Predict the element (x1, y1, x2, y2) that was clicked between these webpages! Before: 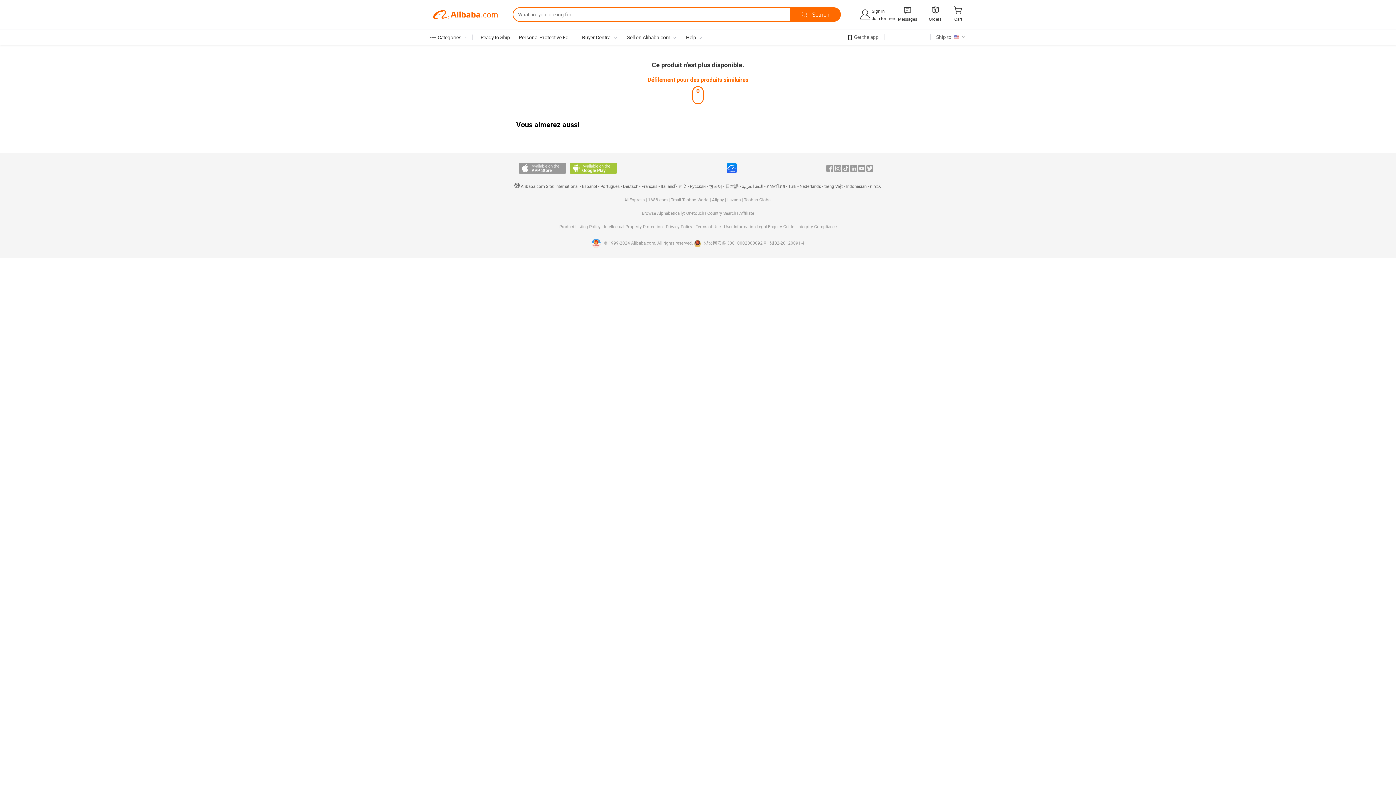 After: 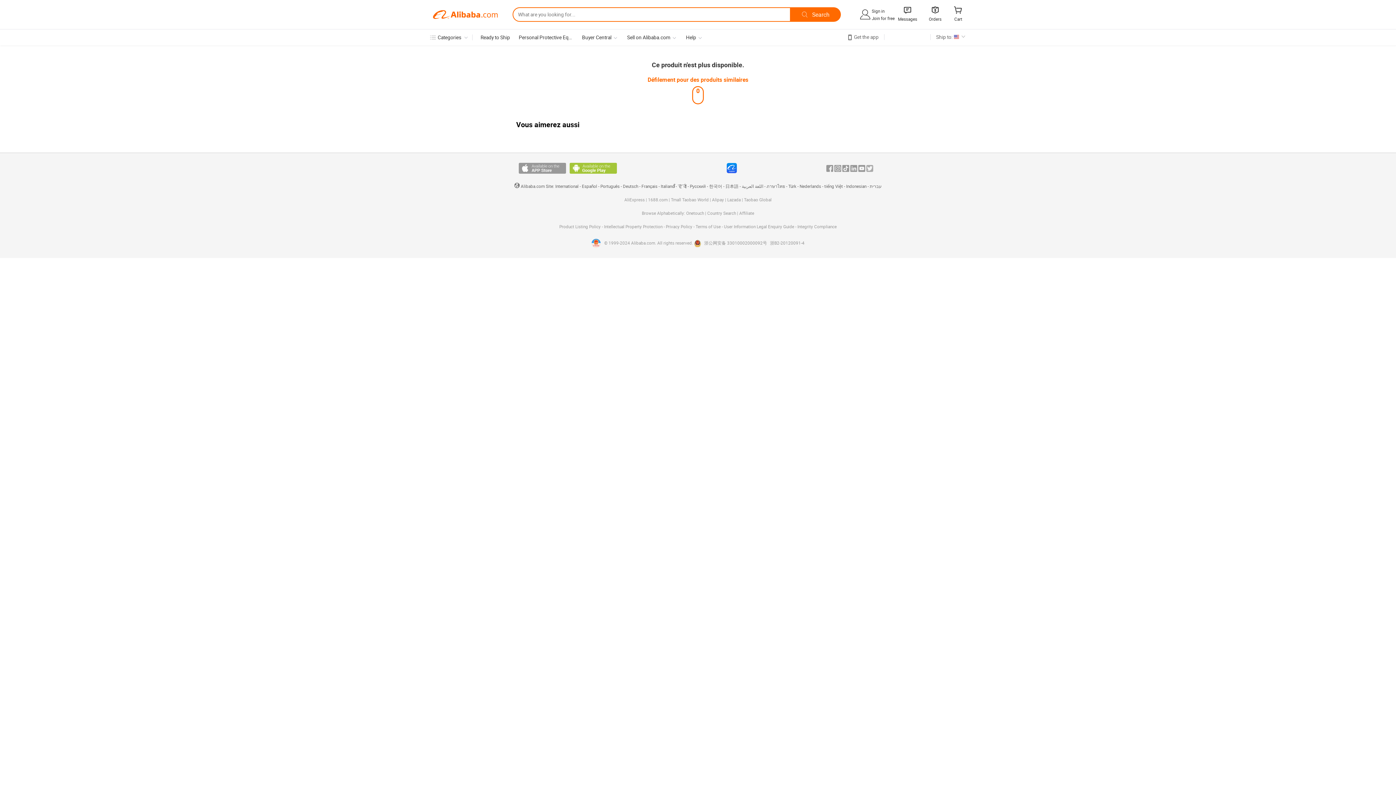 Action: label: Twitter bbox: (866, 165, 873, 171)